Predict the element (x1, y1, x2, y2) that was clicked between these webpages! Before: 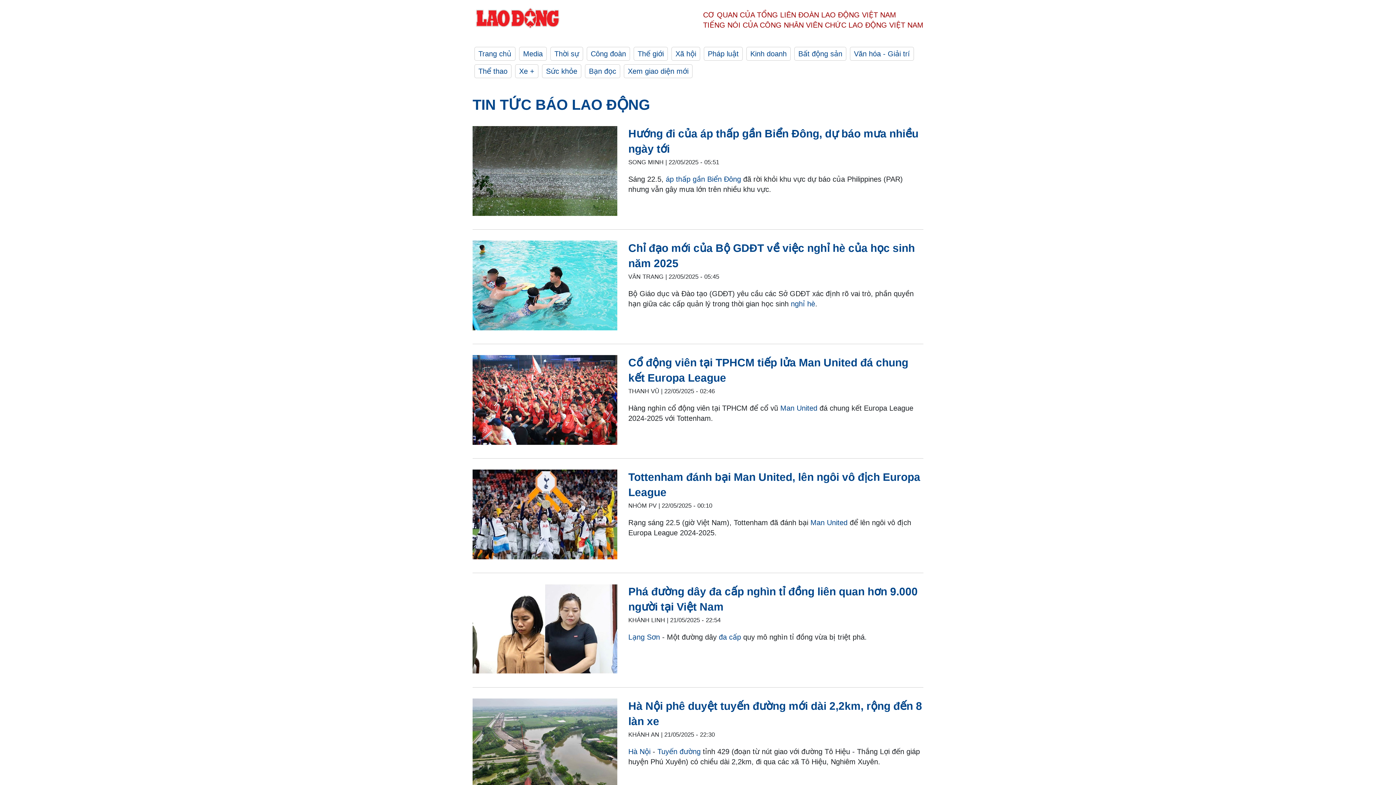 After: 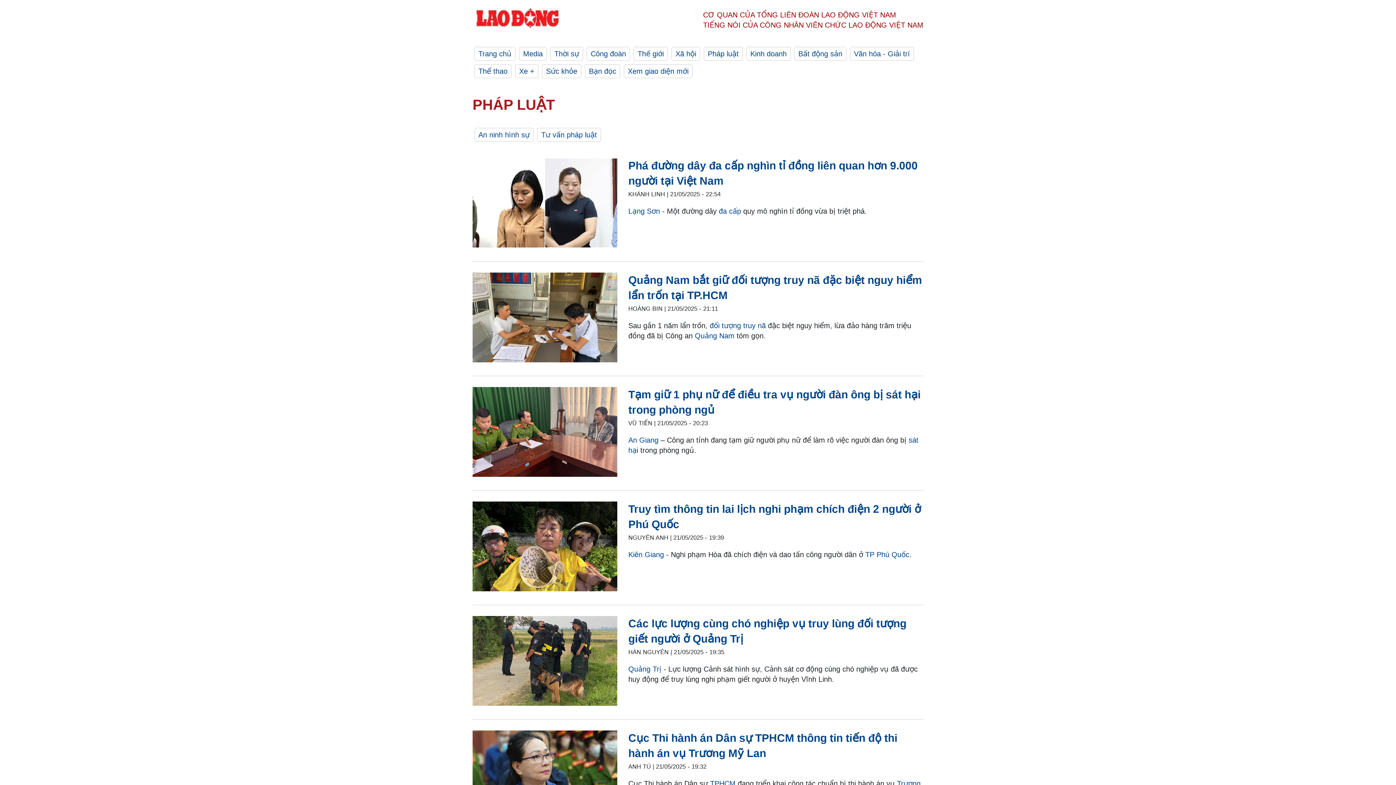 Action: label: Pháp luật bbox: (704, 46, 742, 60)